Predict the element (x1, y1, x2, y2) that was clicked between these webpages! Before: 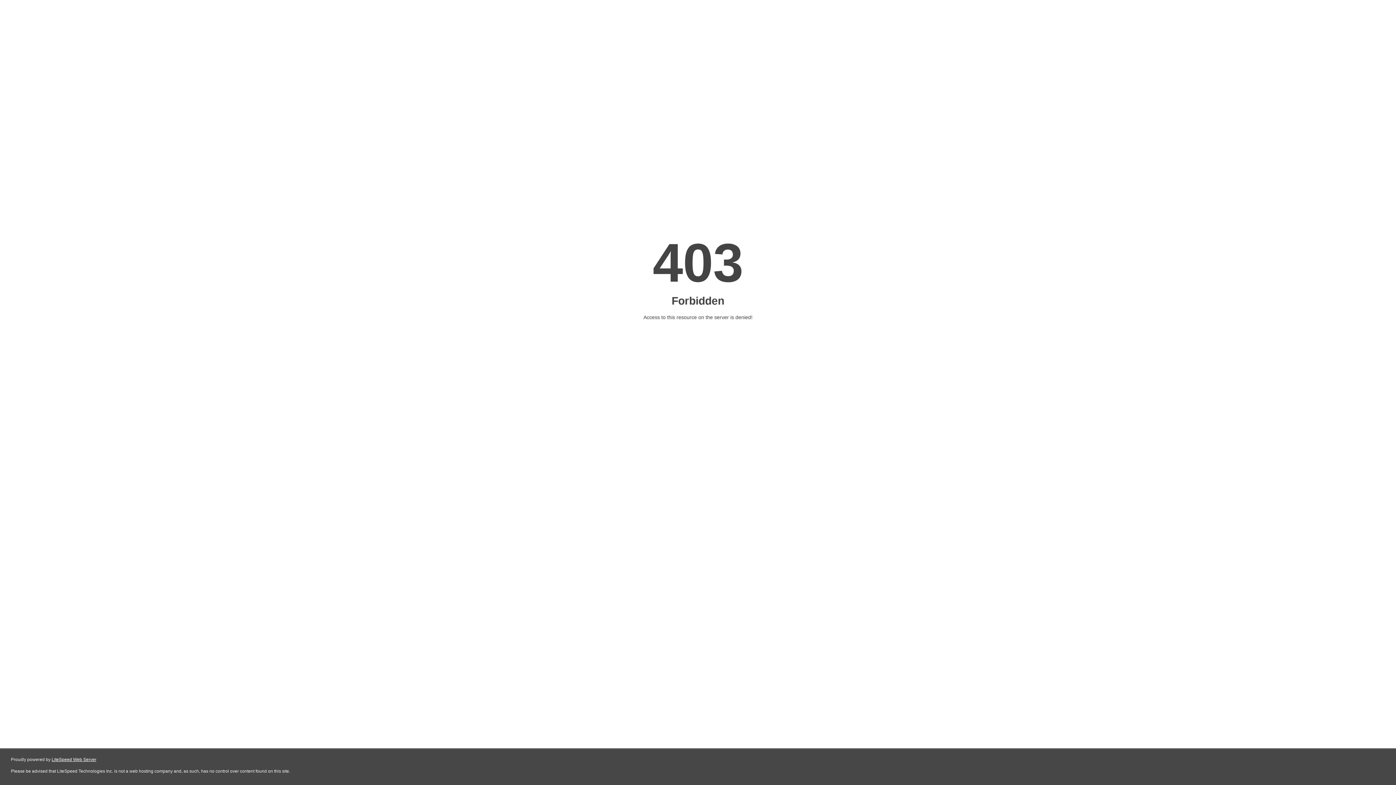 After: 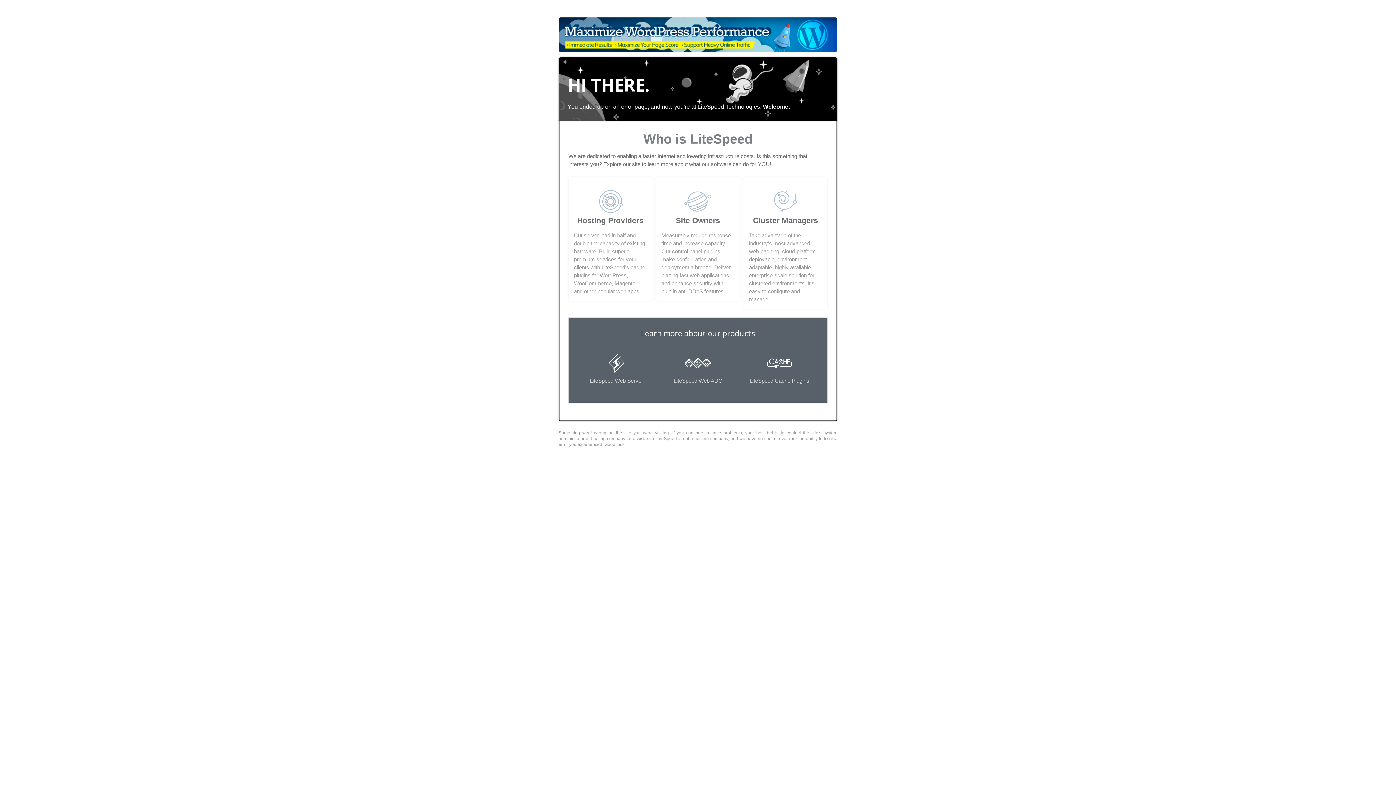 Action: label: LiteSpeed Web Server bbox: (51, 757, 96, 762)